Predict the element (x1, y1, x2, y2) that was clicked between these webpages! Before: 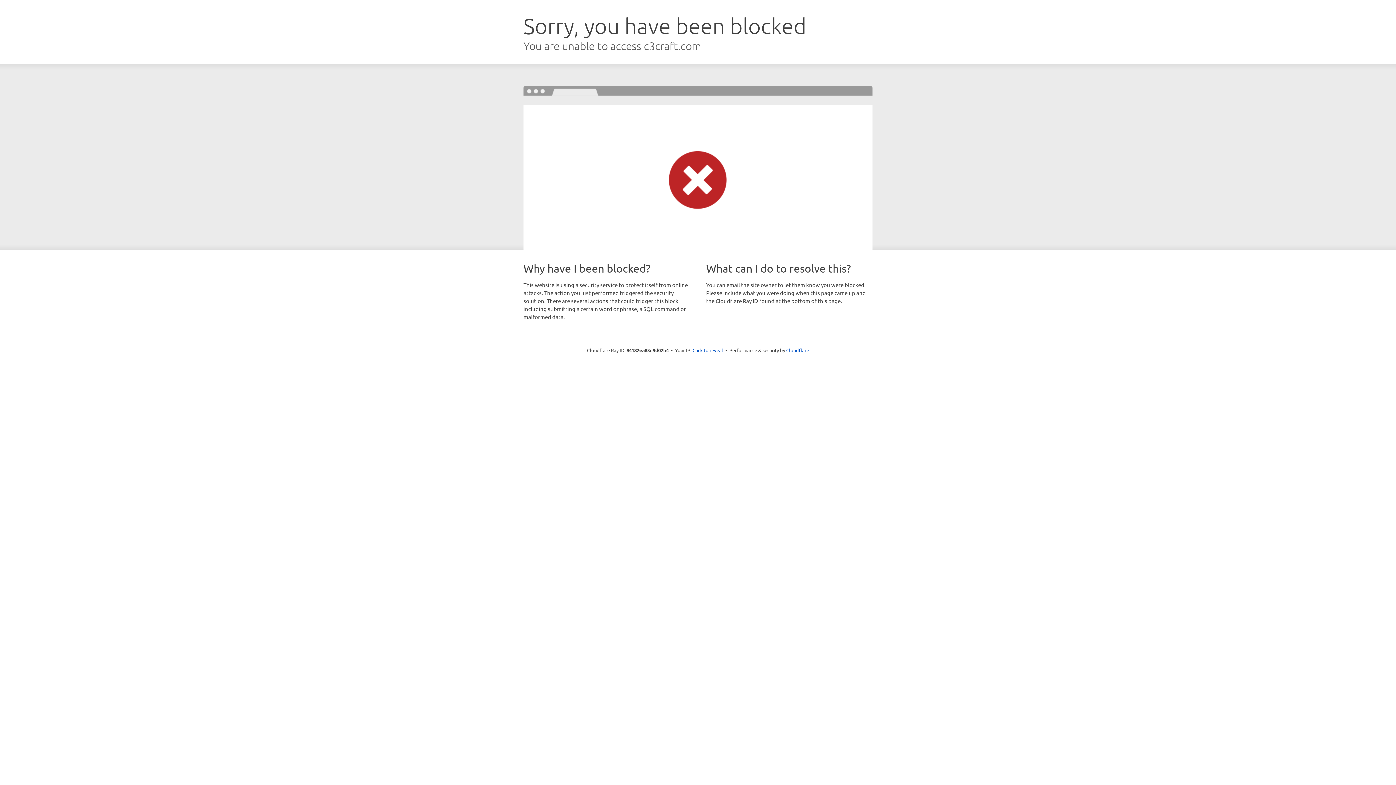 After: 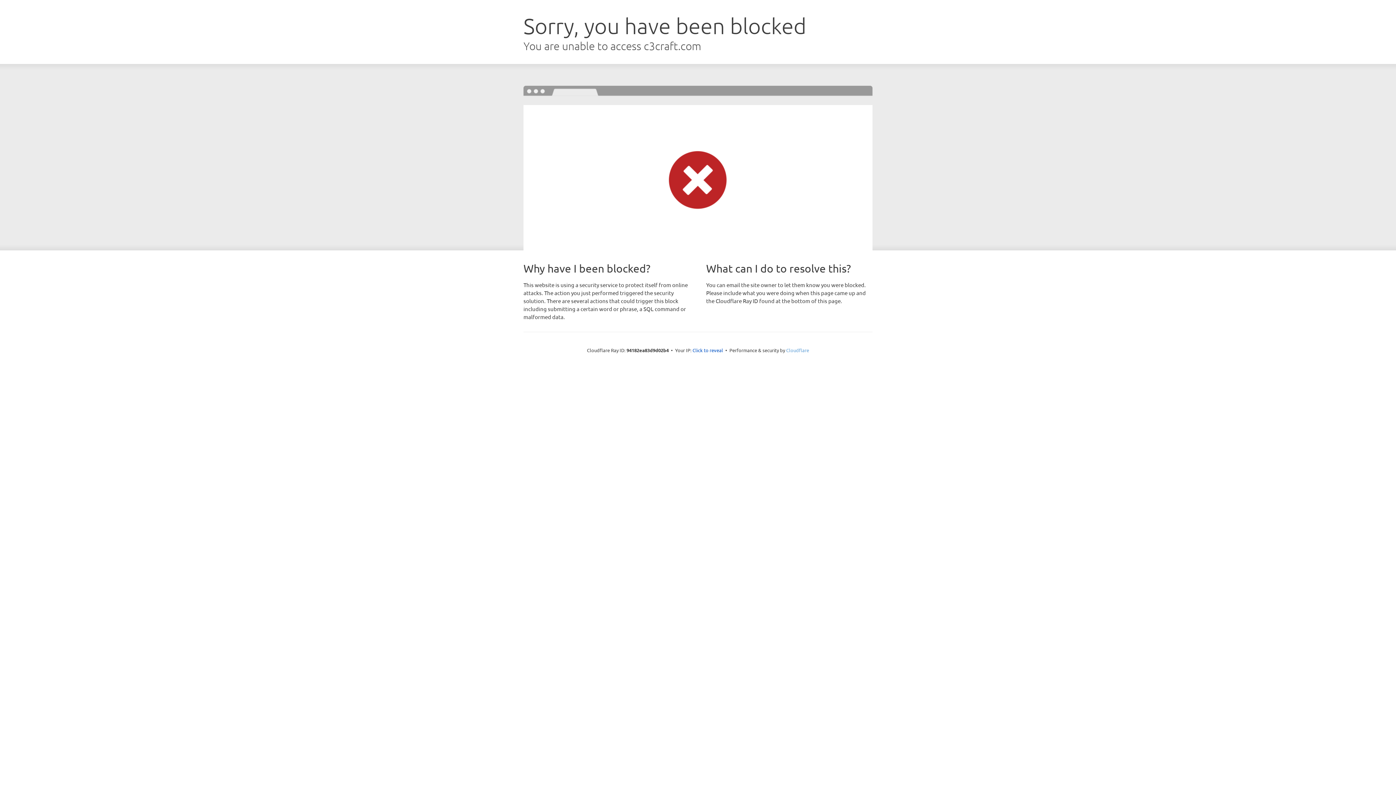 Action: bbox: (786, 347, 809, 353) label: Cloudflare